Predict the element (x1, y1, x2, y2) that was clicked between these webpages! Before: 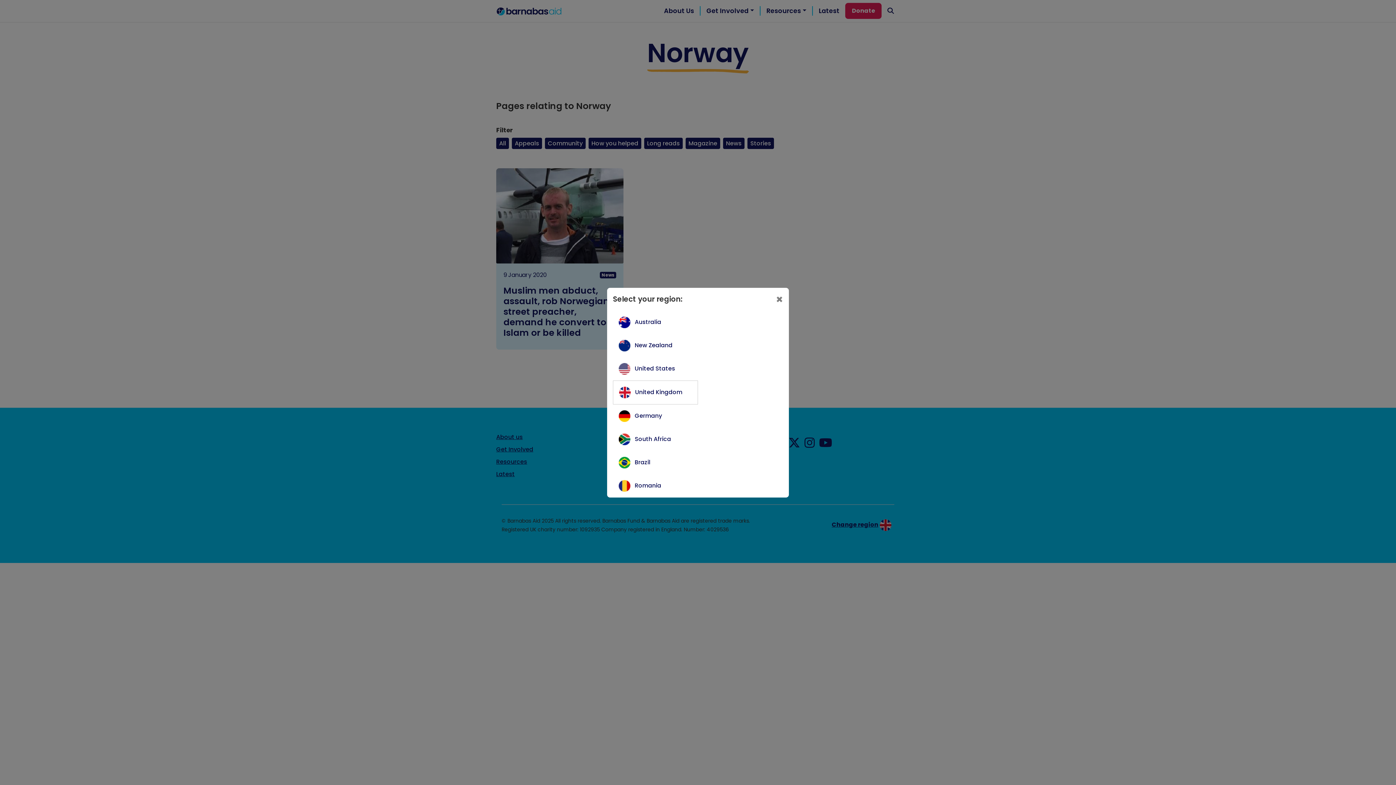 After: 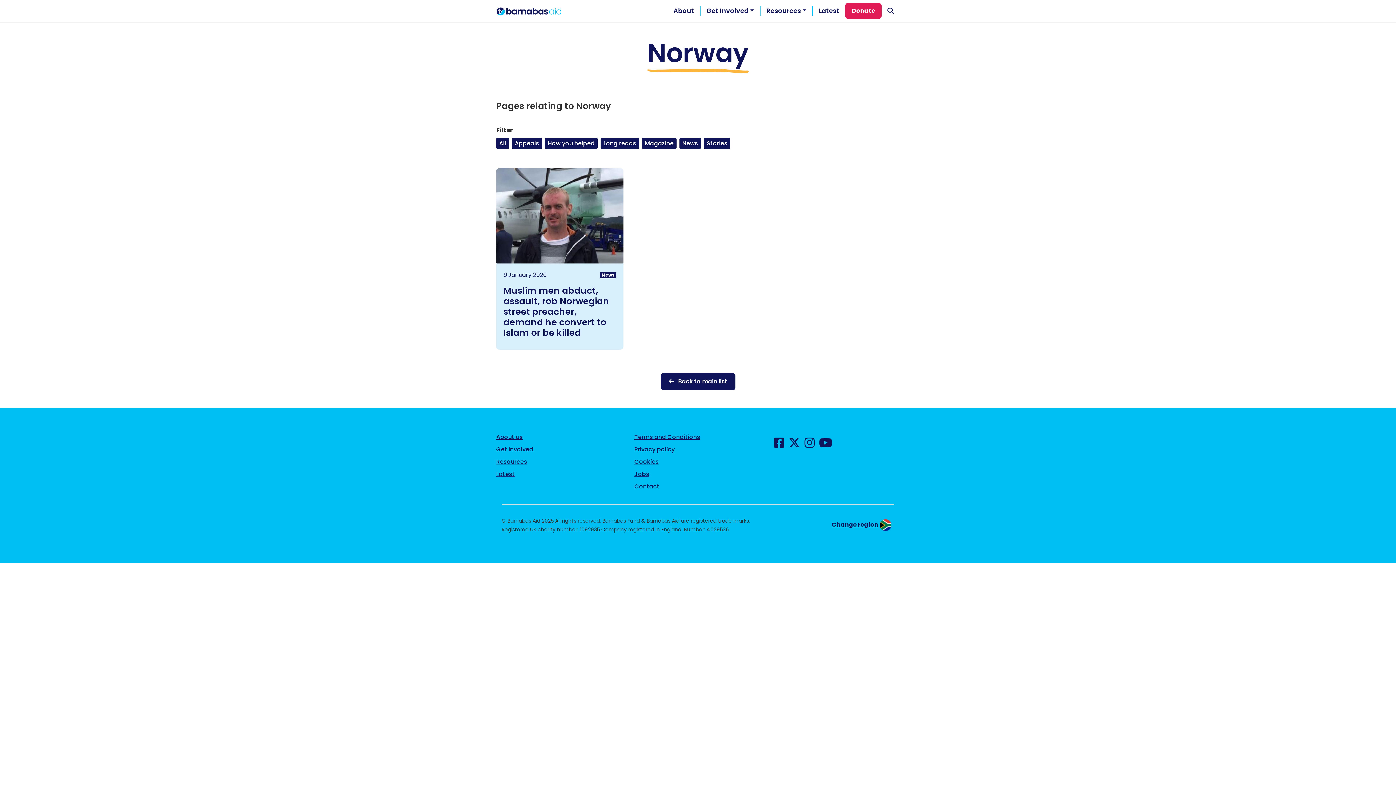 Action: label: South Africa bbox: (634, 434, 671, 443)